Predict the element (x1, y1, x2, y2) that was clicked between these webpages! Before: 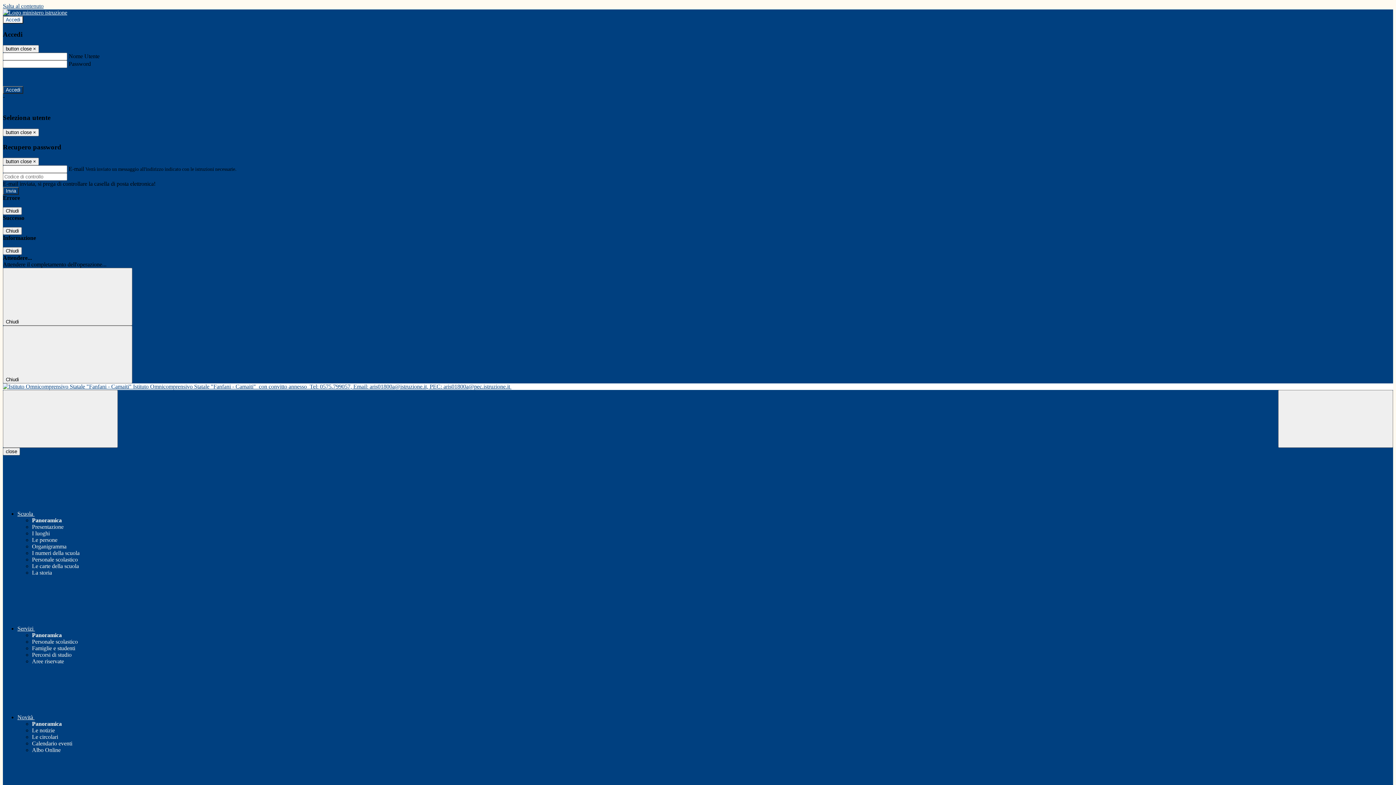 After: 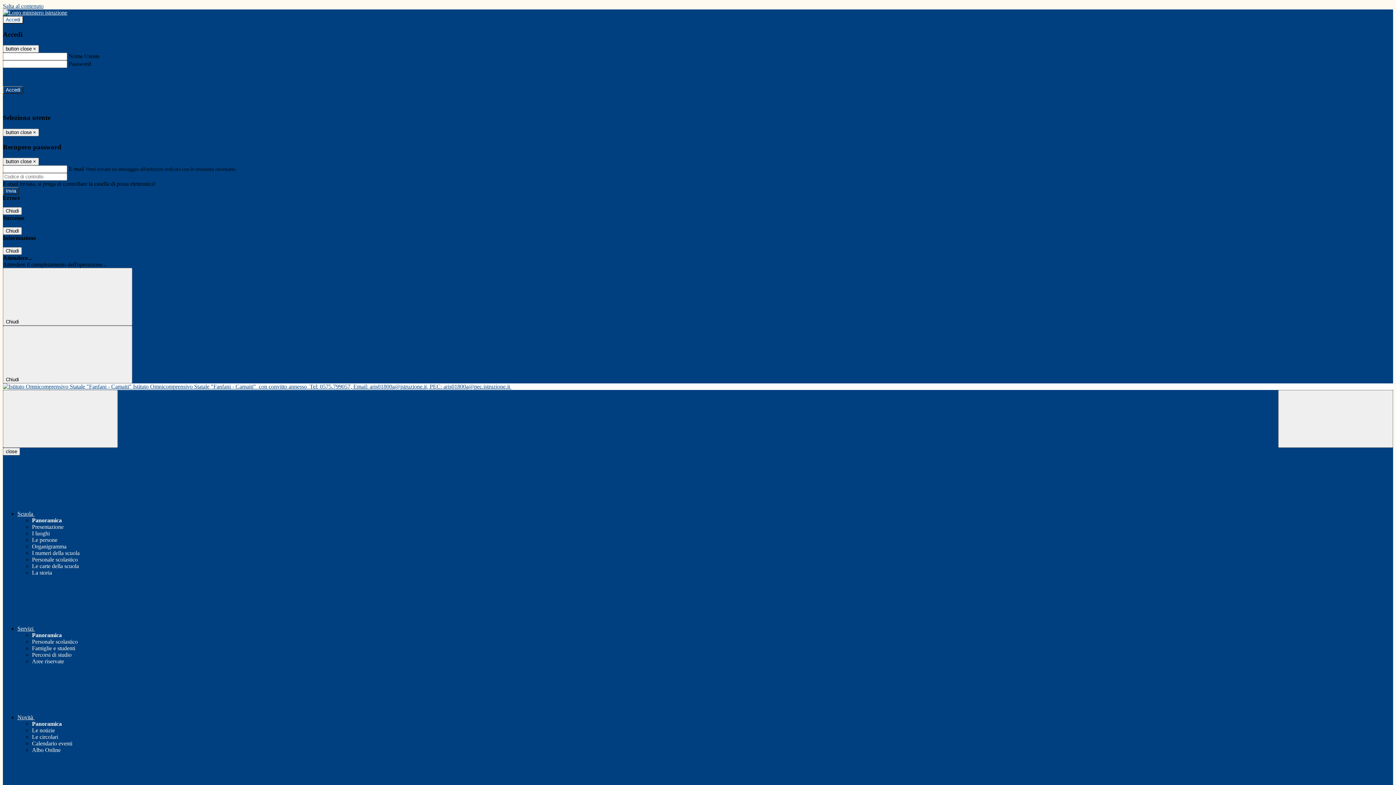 Action: bbox: (17, 625, 144, 632) label: Servizi 